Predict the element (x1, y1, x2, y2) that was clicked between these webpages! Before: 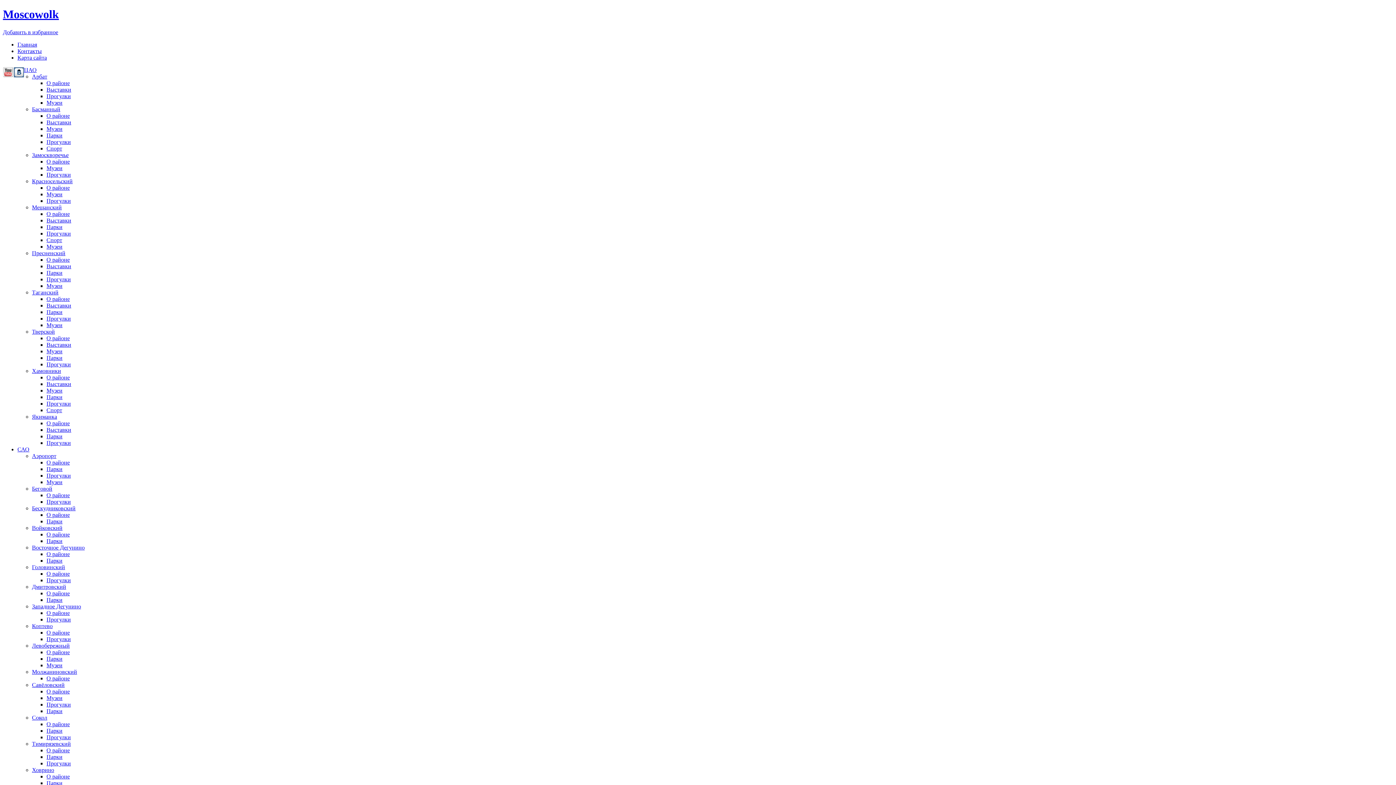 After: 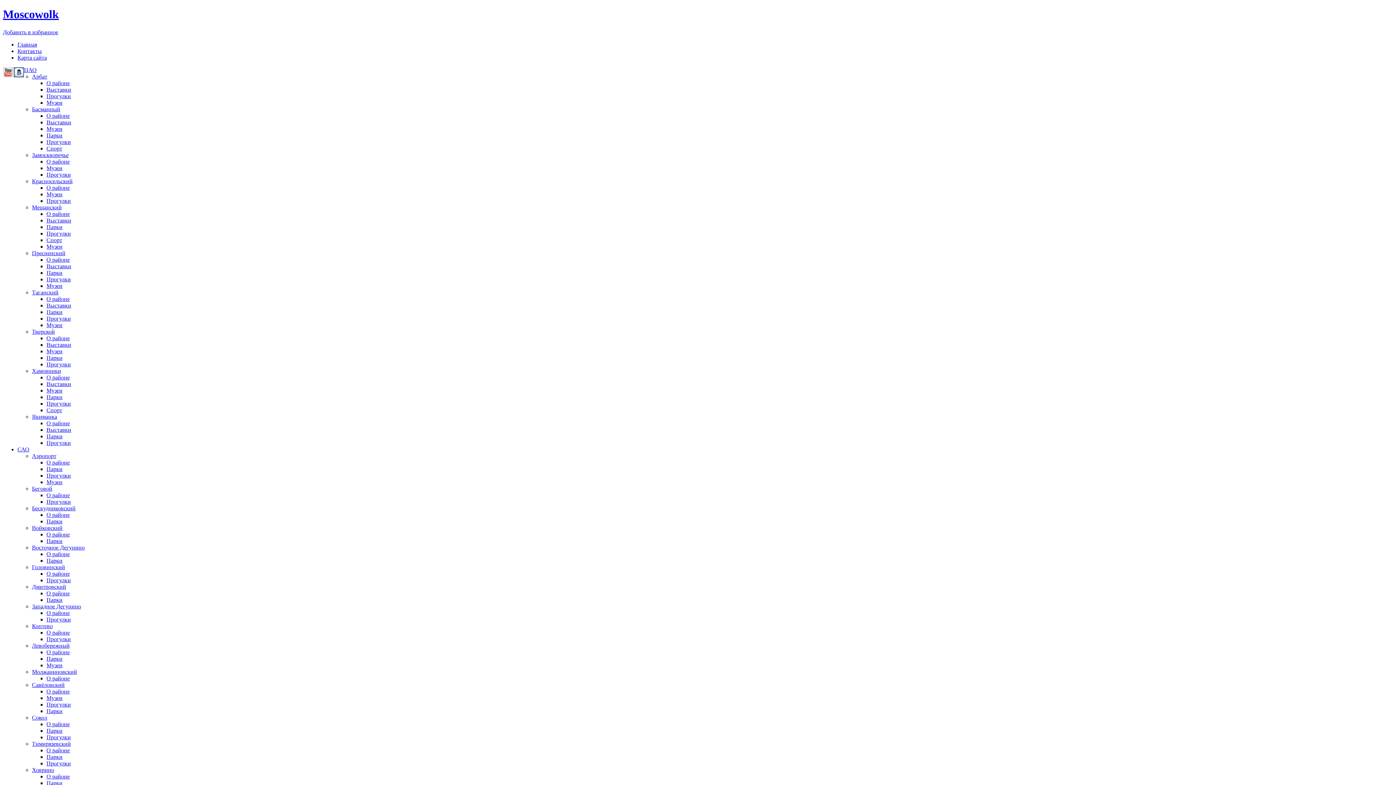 Action: label: О районе bbox: (46, 551, 69, 557)